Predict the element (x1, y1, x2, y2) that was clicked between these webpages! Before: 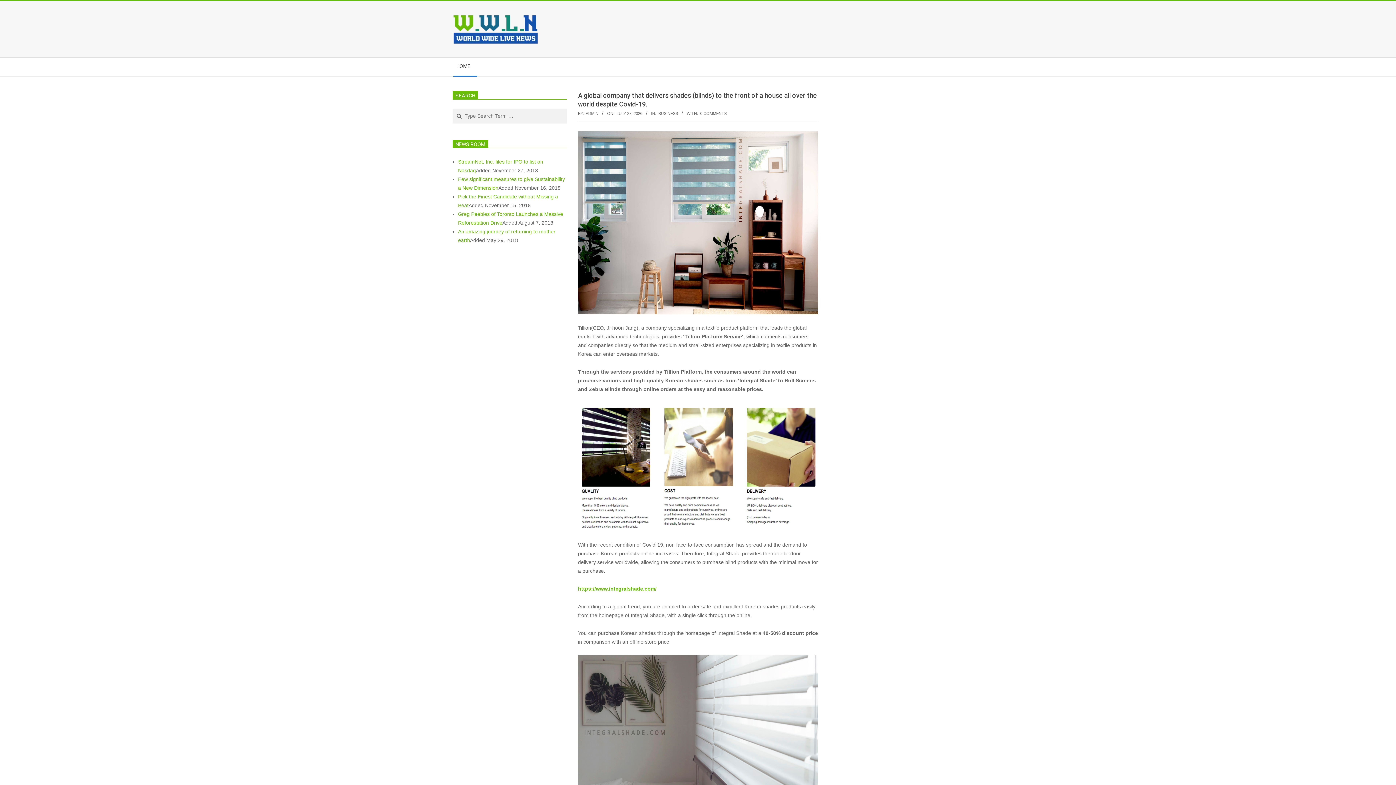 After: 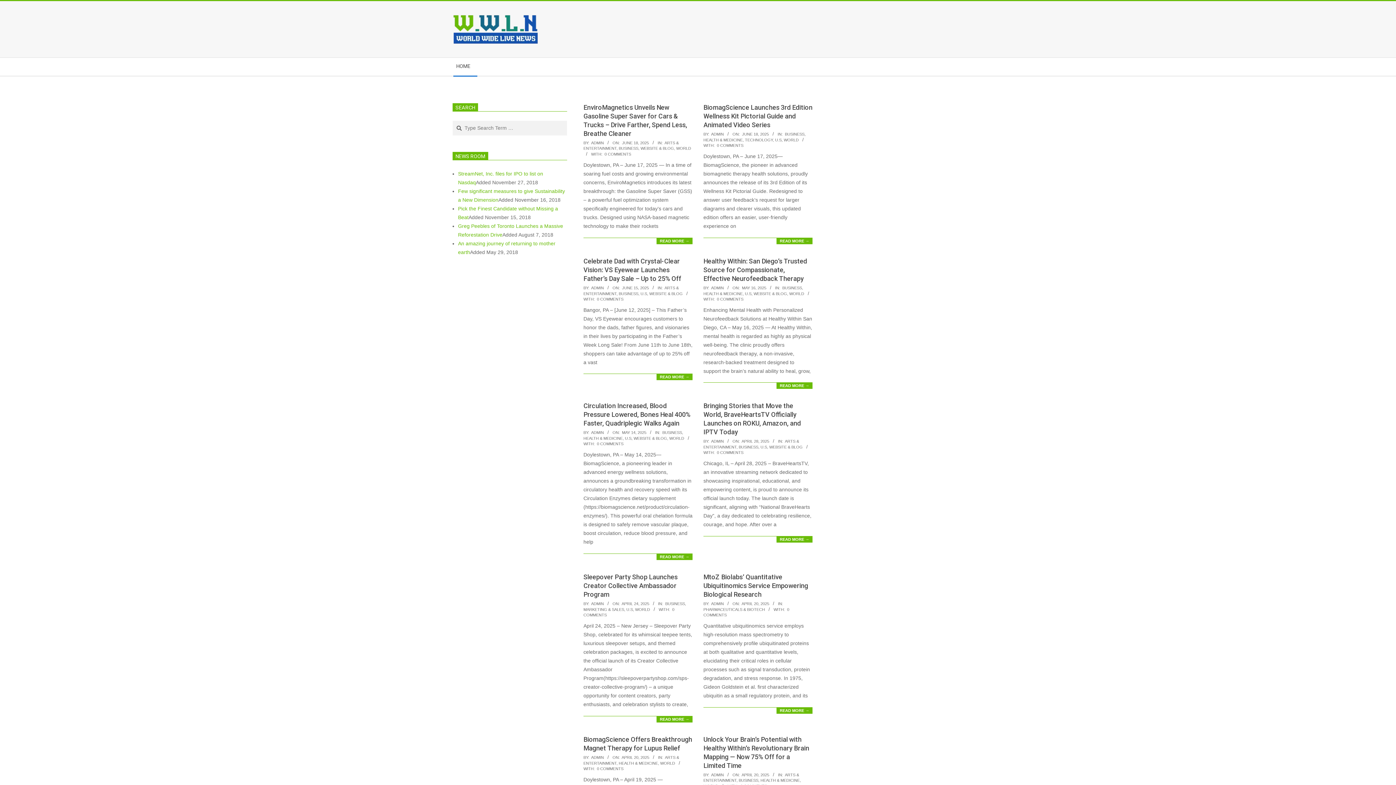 Action: bbox: (452, 13, 538, 44)